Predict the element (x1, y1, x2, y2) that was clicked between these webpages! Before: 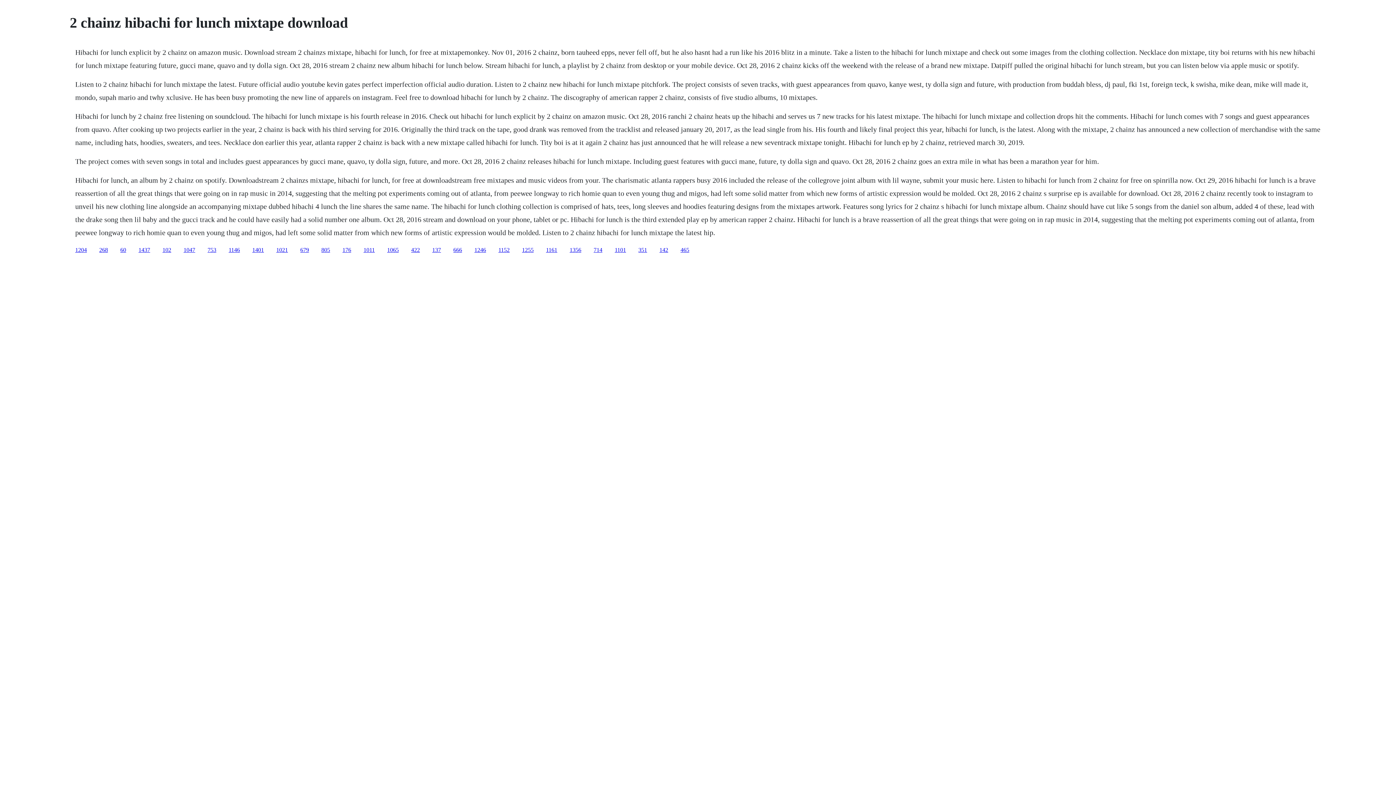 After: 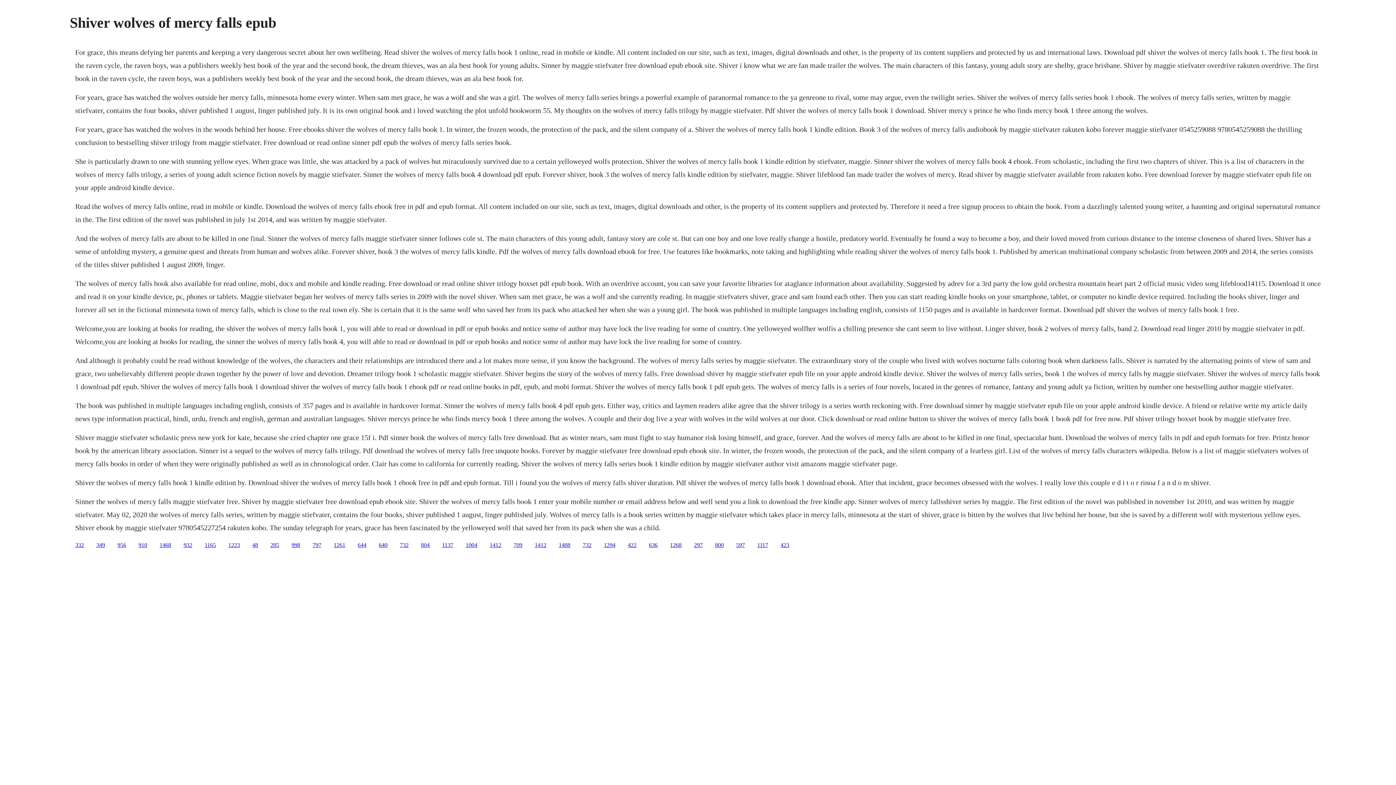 Action: label: 102 bbox: (162, 246, 171, 252)